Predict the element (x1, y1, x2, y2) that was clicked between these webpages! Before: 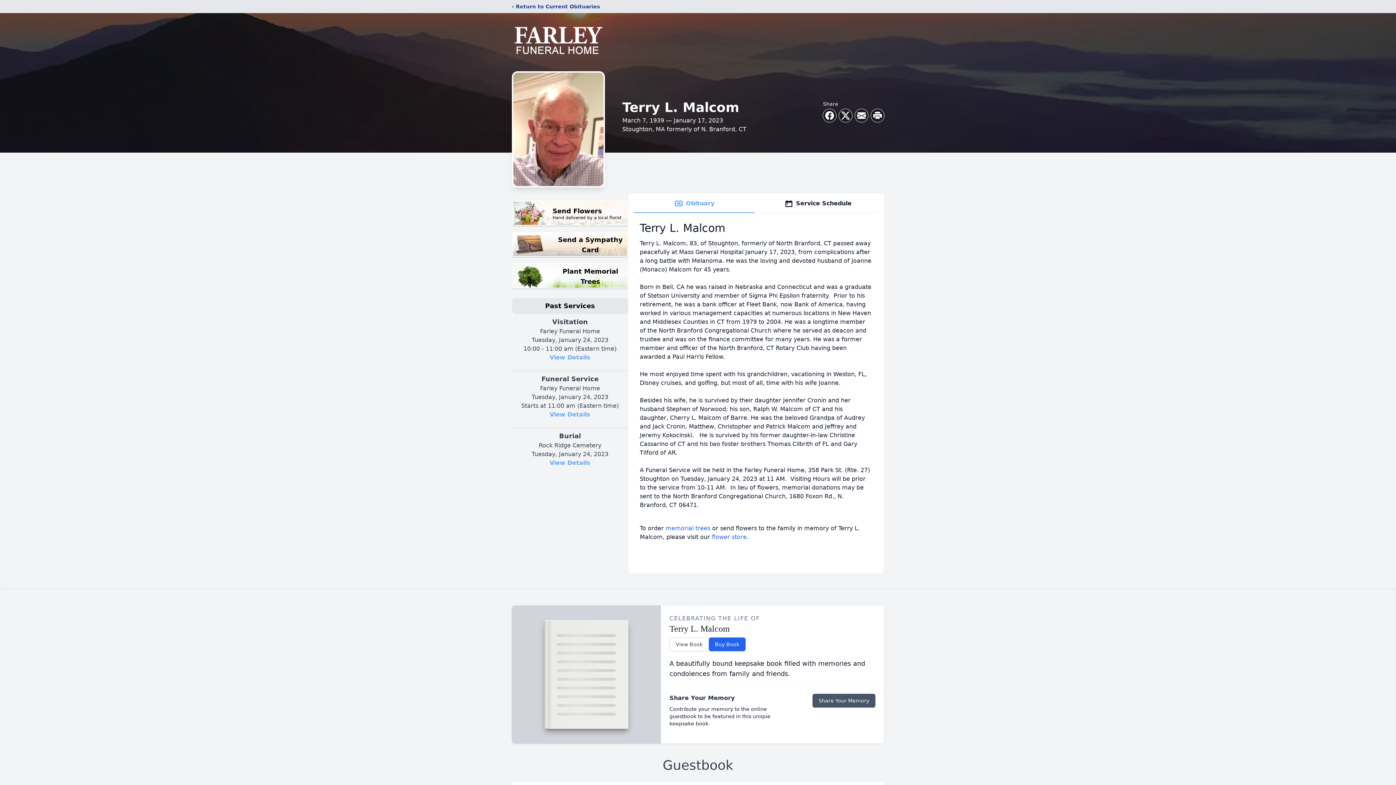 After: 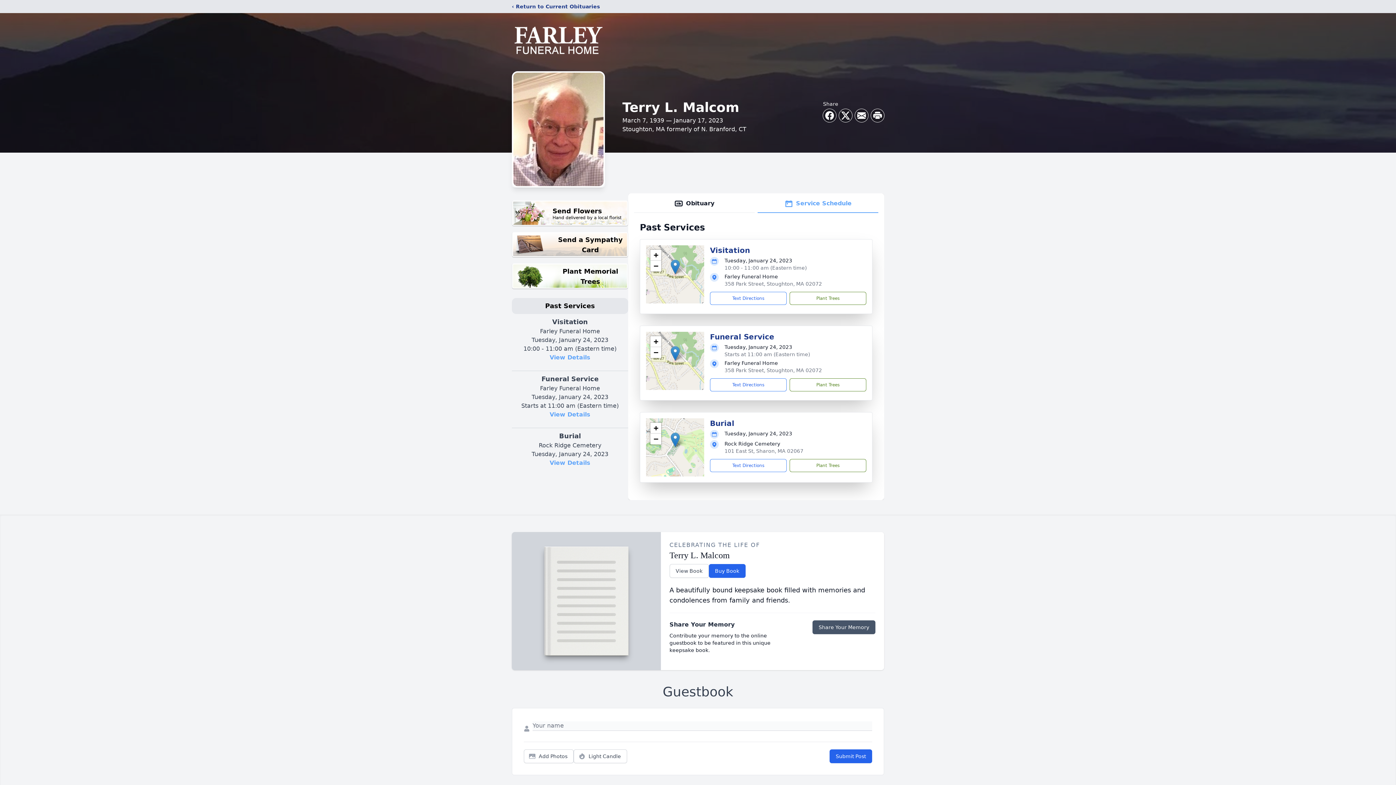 Action: label: Service Schedule bbox: (757, 194, 878, 213)